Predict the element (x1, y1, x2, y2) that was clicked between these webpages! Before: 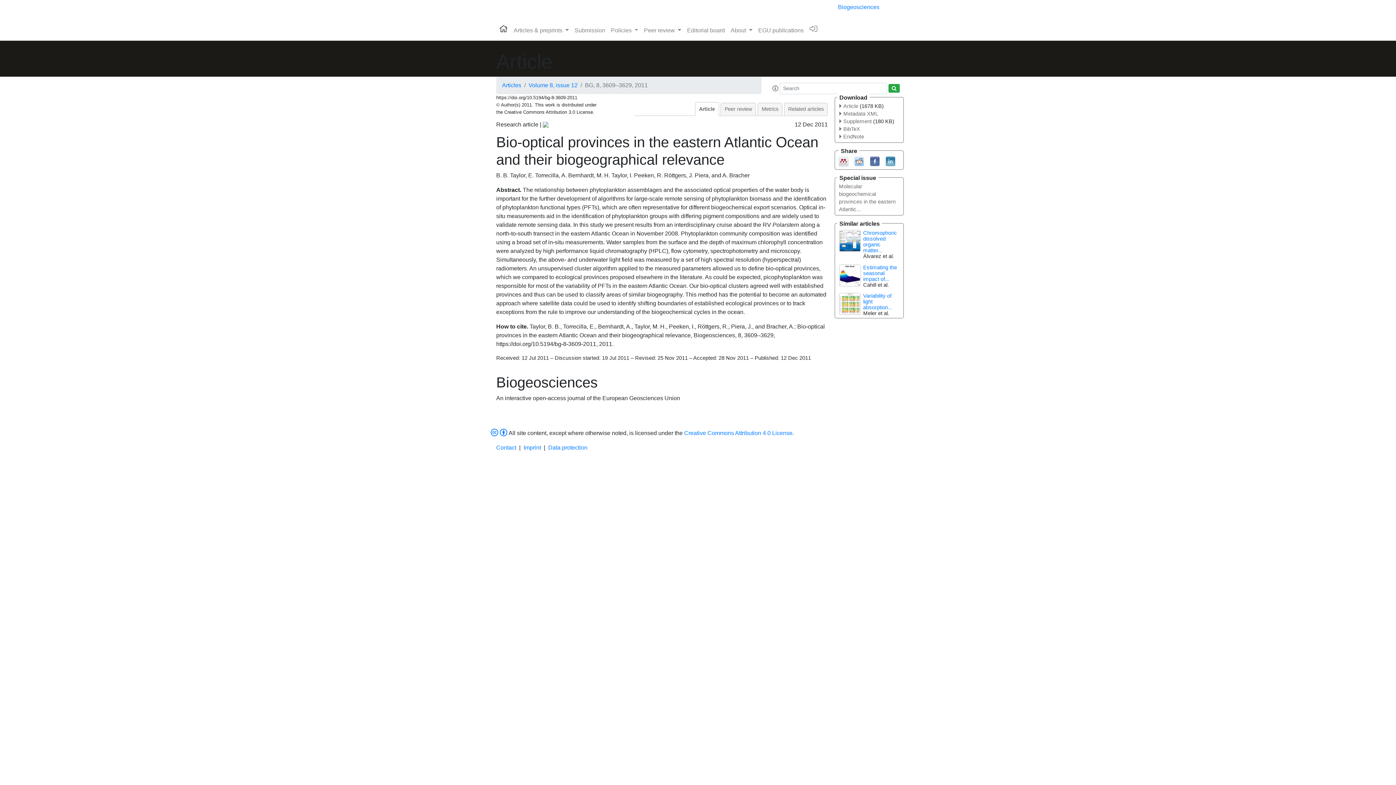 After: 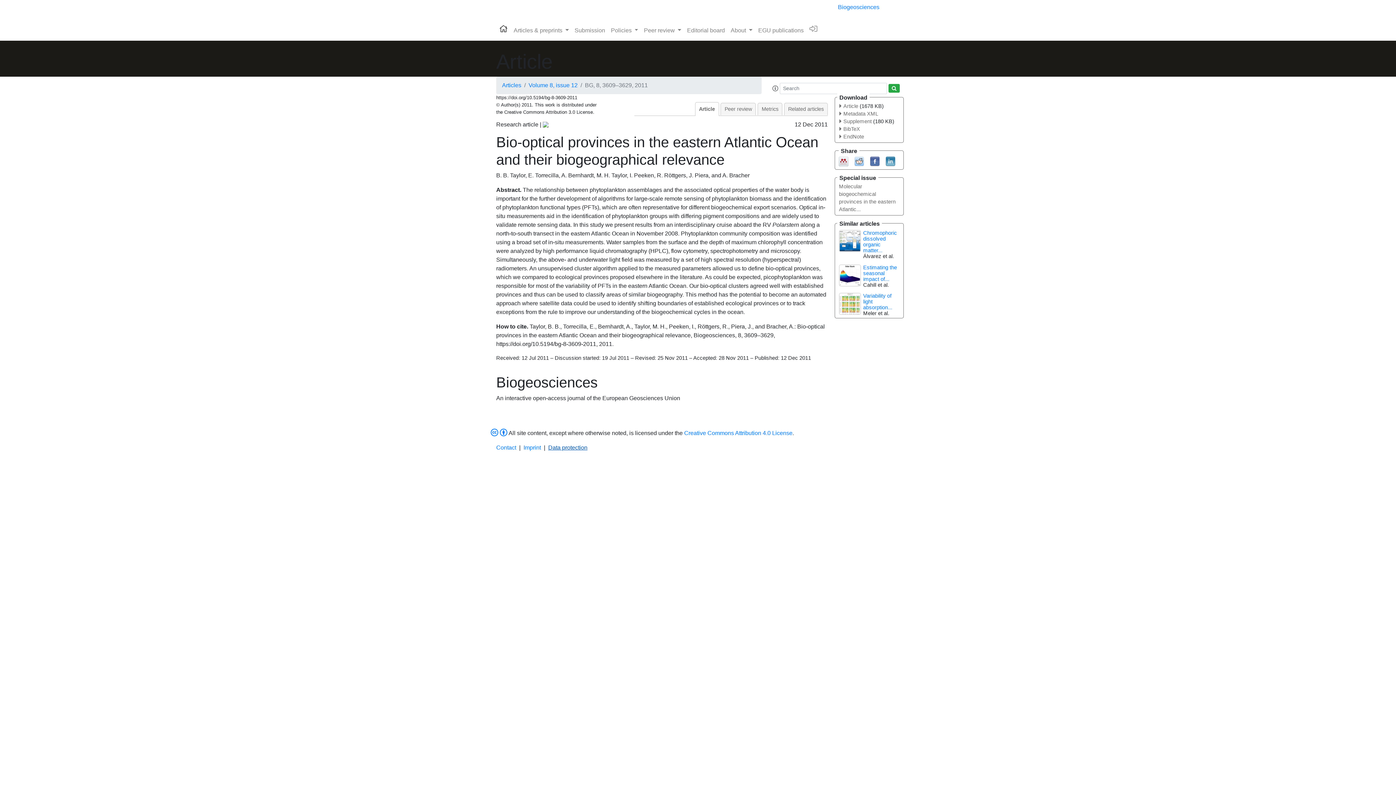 Action: label: Data protection bbox: (548, 444, 587, 450)